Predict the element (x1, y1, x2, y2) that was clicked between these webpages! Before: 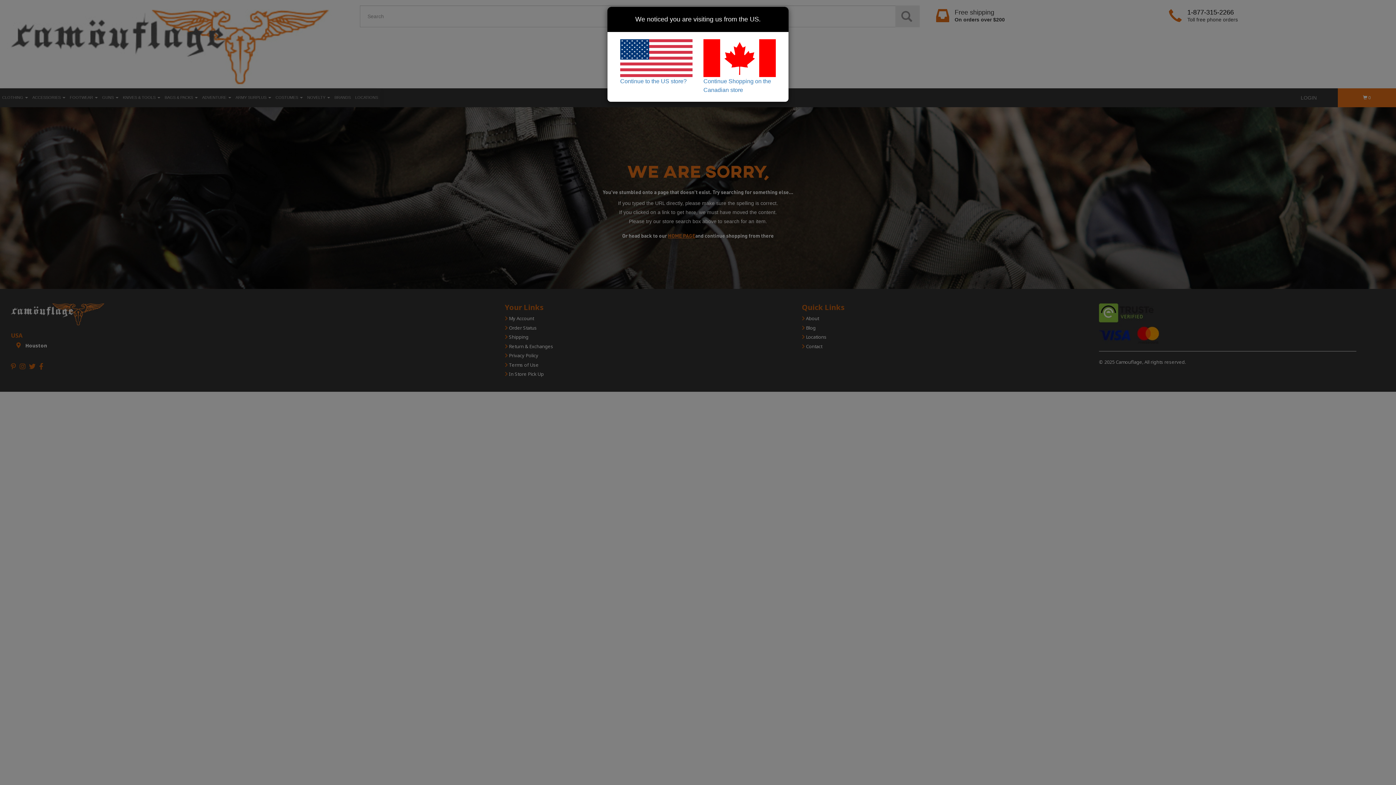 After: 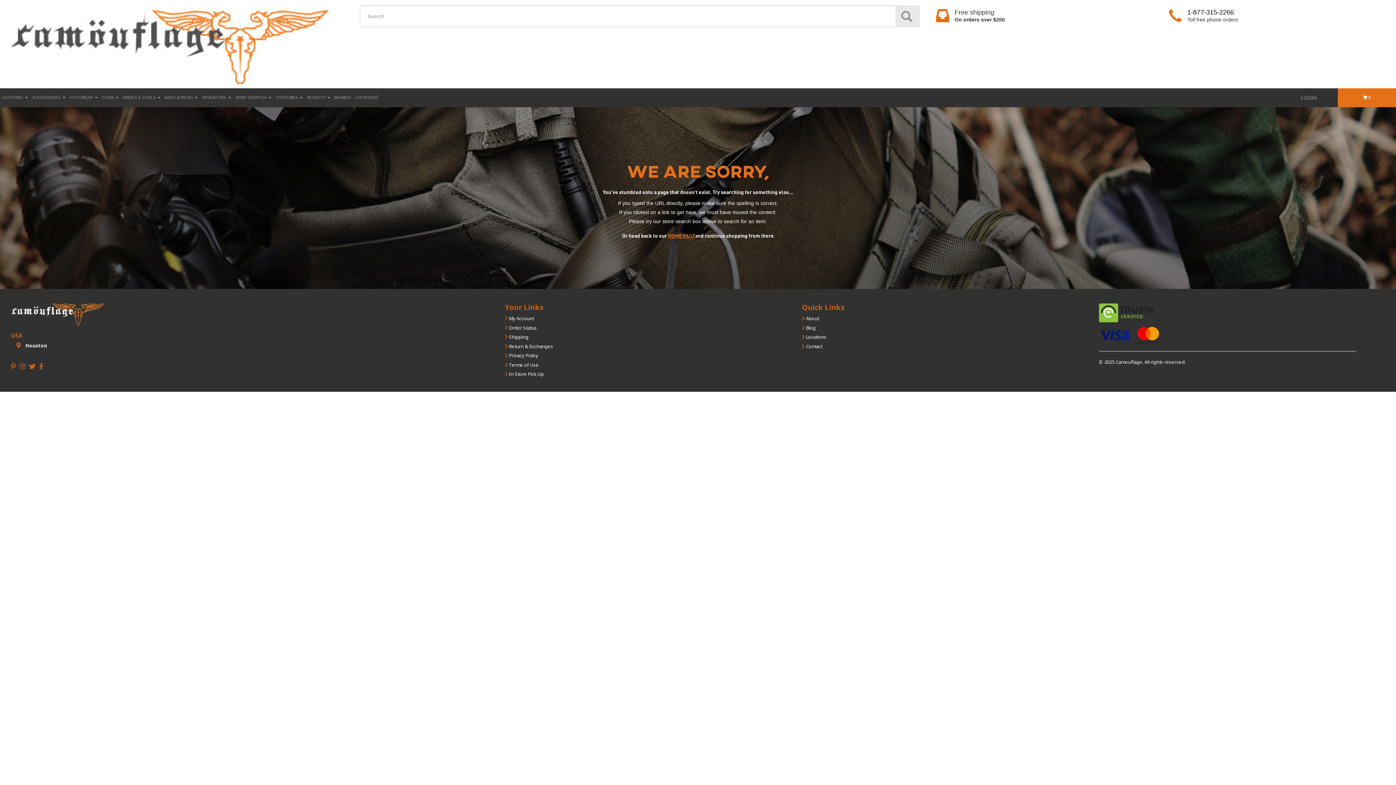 Action: bbox: (620, 39, 692, 84) label: Continue to the US store?